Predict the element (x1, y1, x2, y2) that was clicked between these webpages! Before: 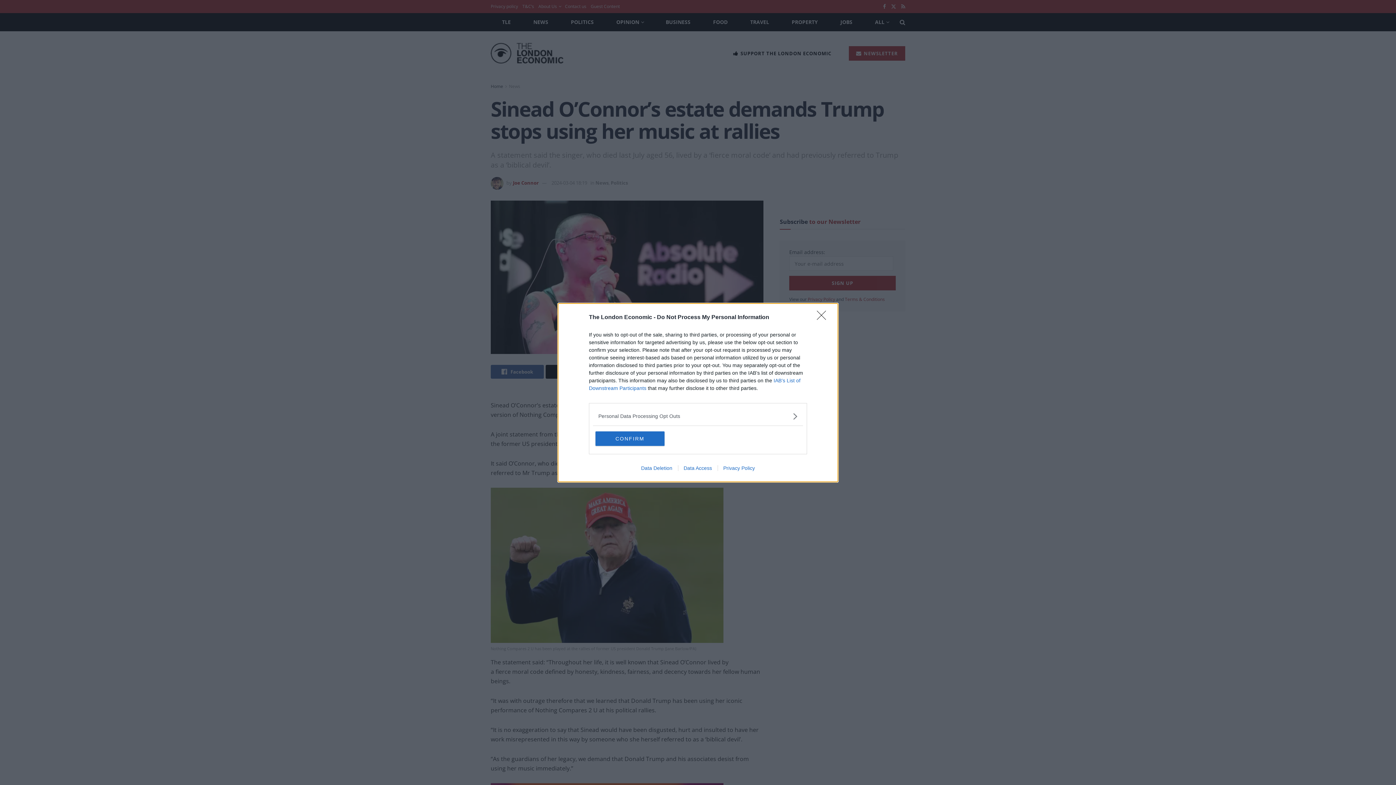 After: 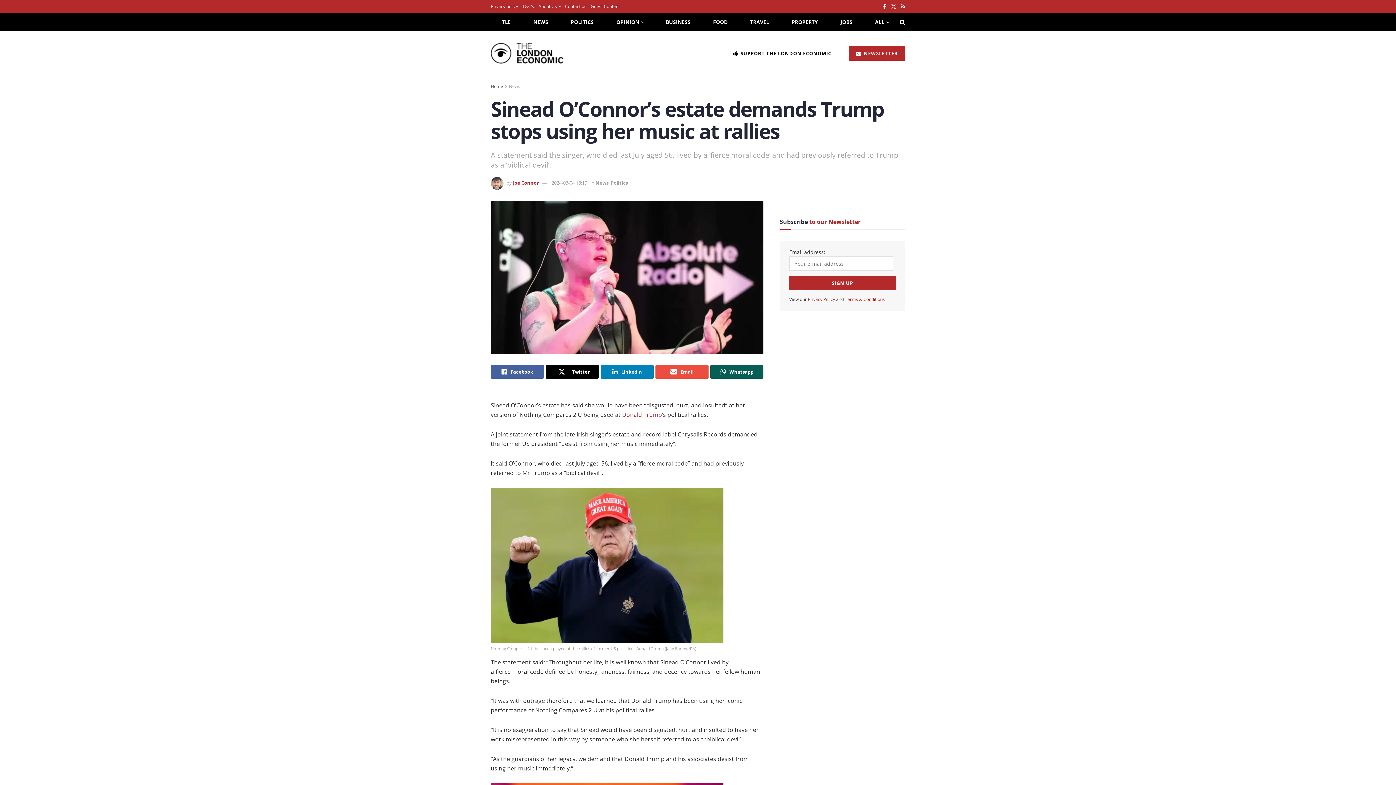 Action: bbox: (817, 310, 830, 324) label: Close